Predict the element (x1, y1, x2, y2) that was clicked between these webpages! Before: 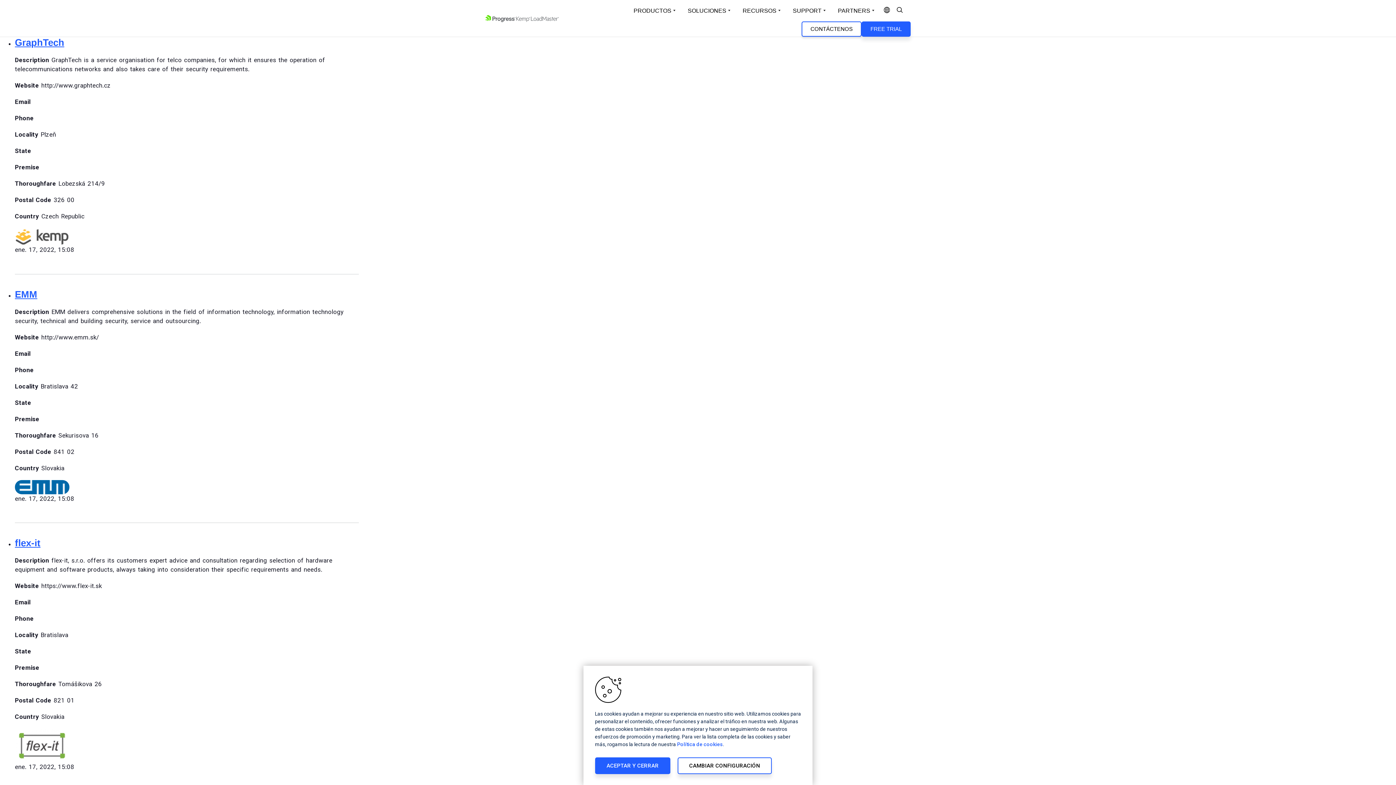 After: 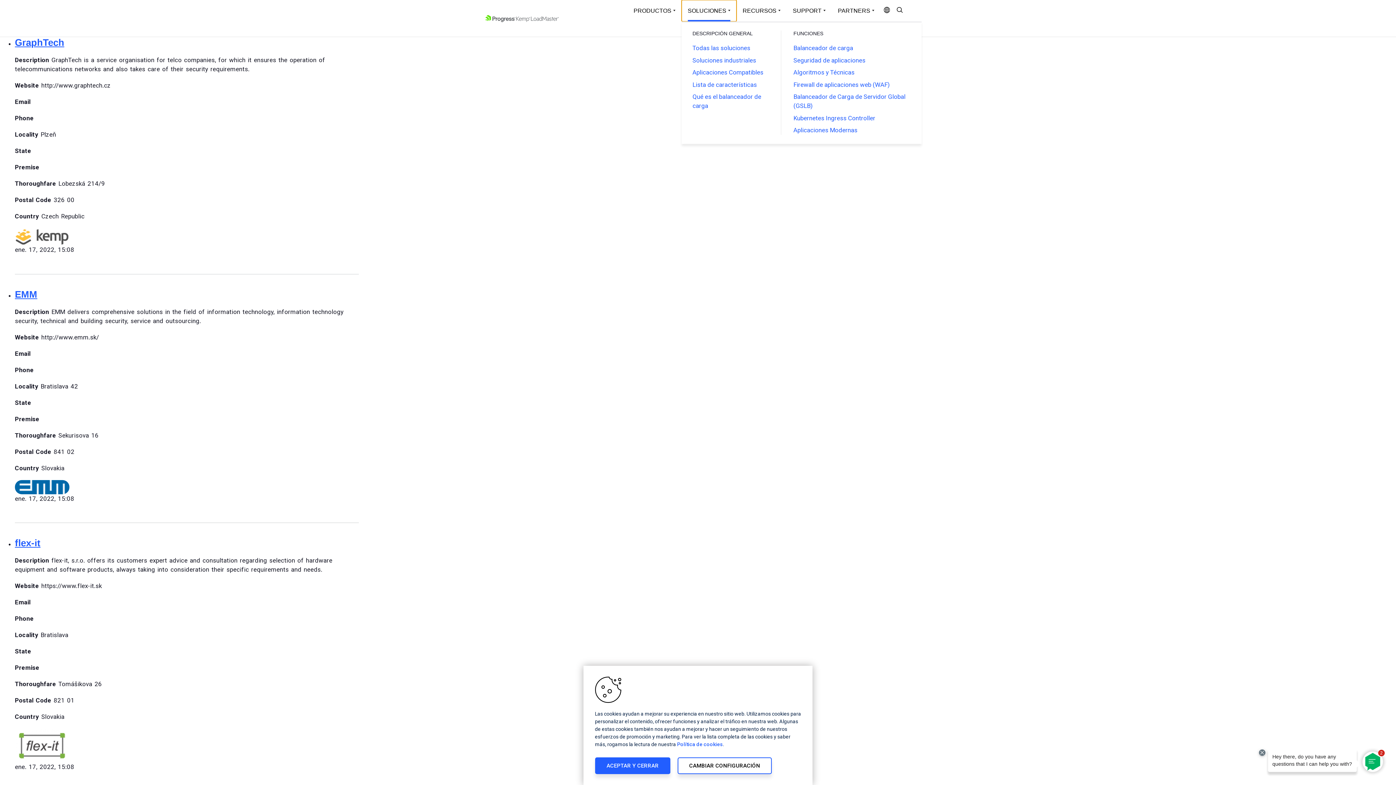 Action: bbox: (681, 0, 736, 21) label: Open Solutions Dropdown